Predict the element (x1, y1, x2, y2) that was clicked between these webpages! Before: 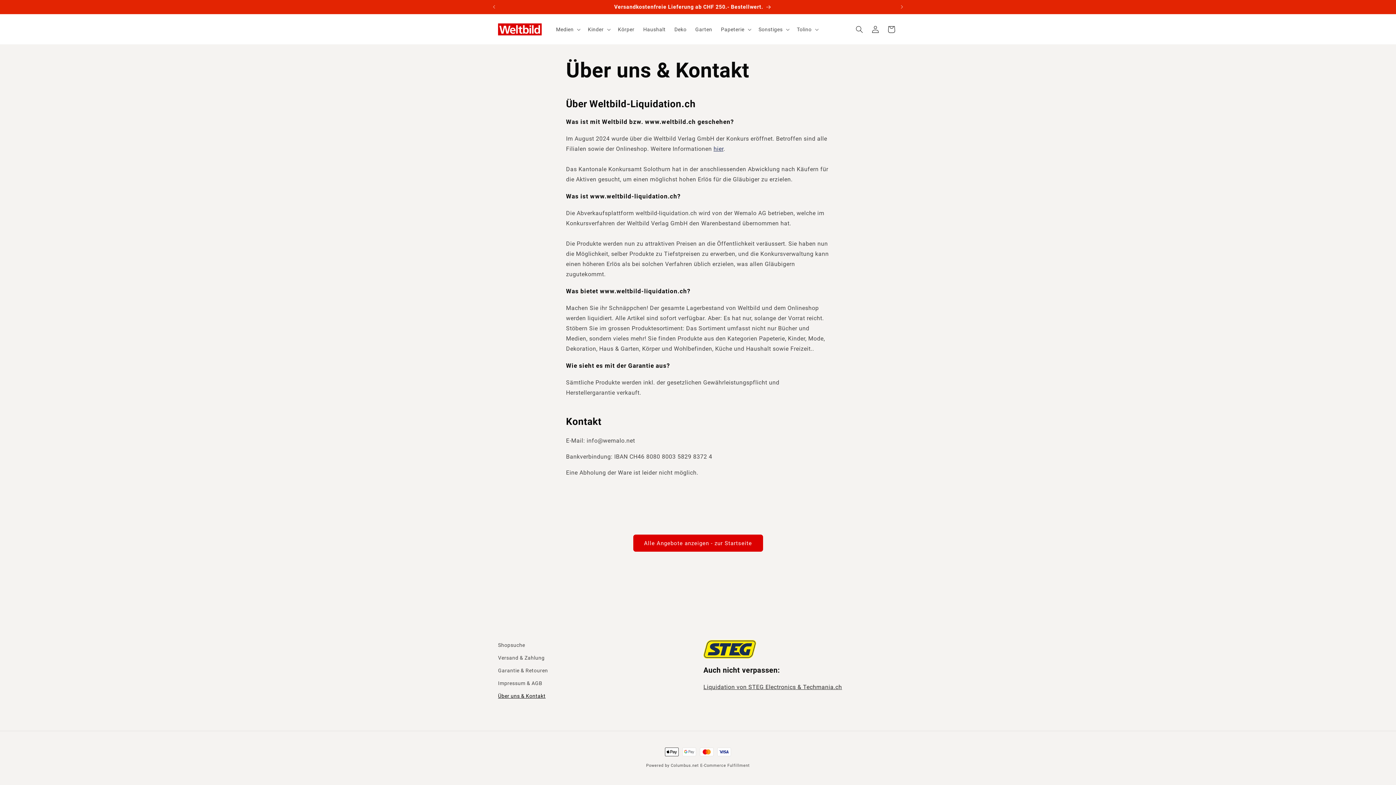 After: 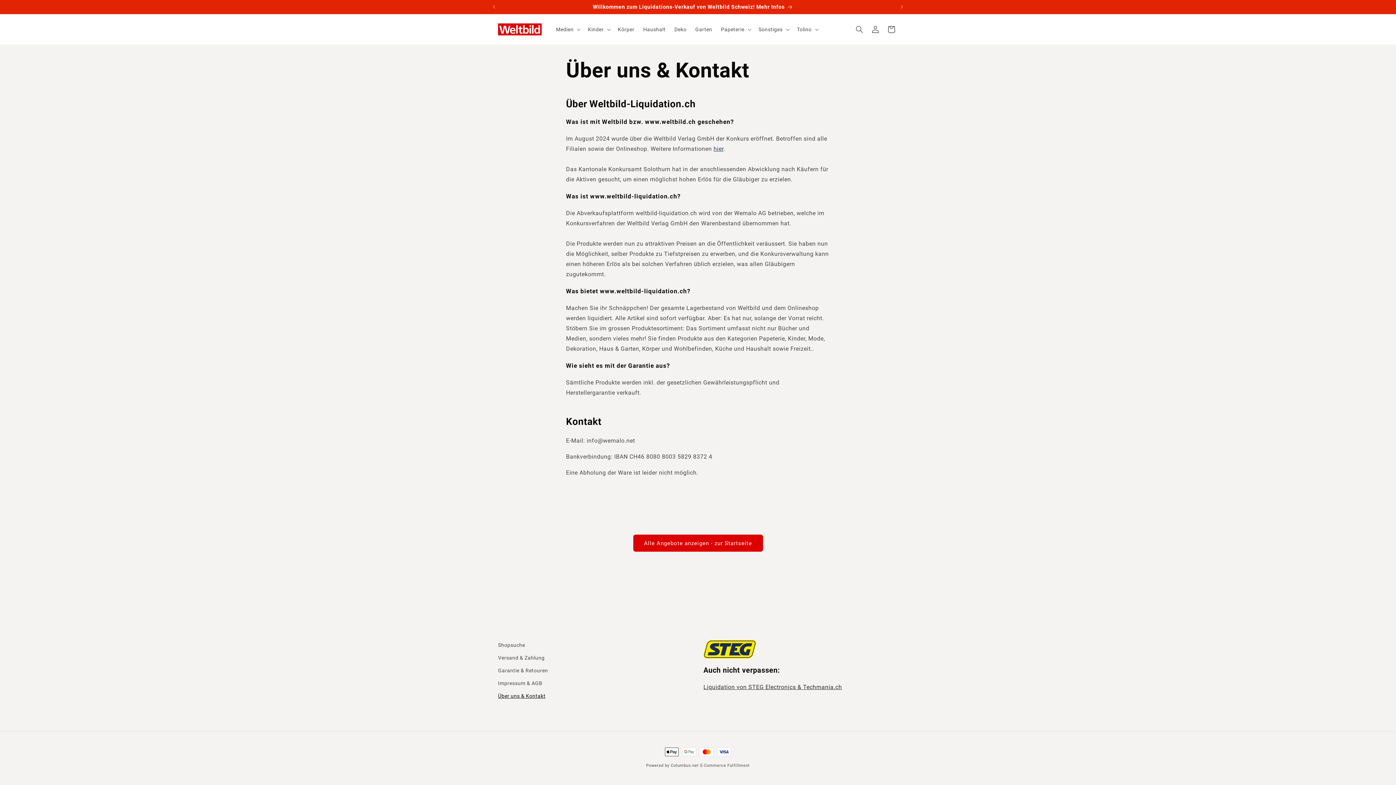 Action: bbox: (498, 690, 545, 702) label: Über uns & Kontakt